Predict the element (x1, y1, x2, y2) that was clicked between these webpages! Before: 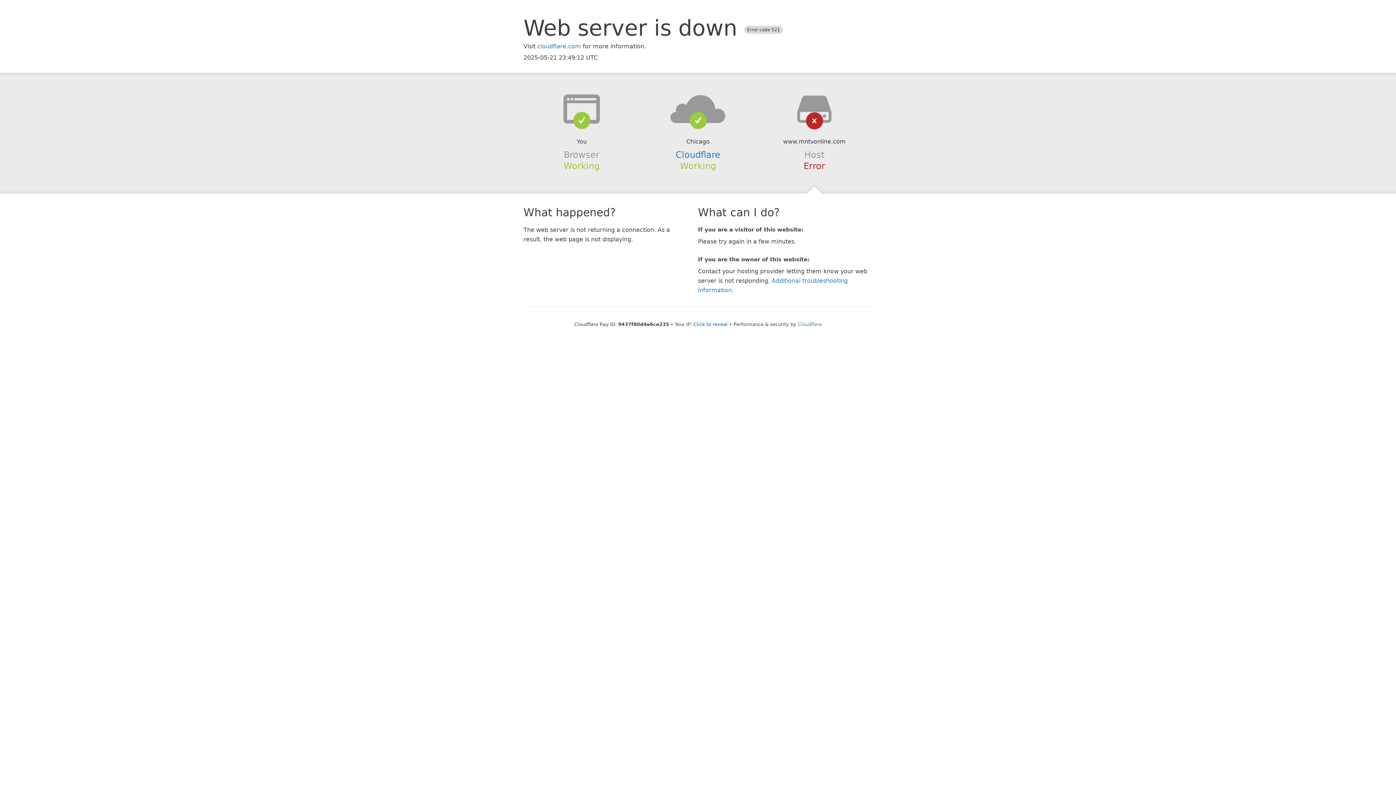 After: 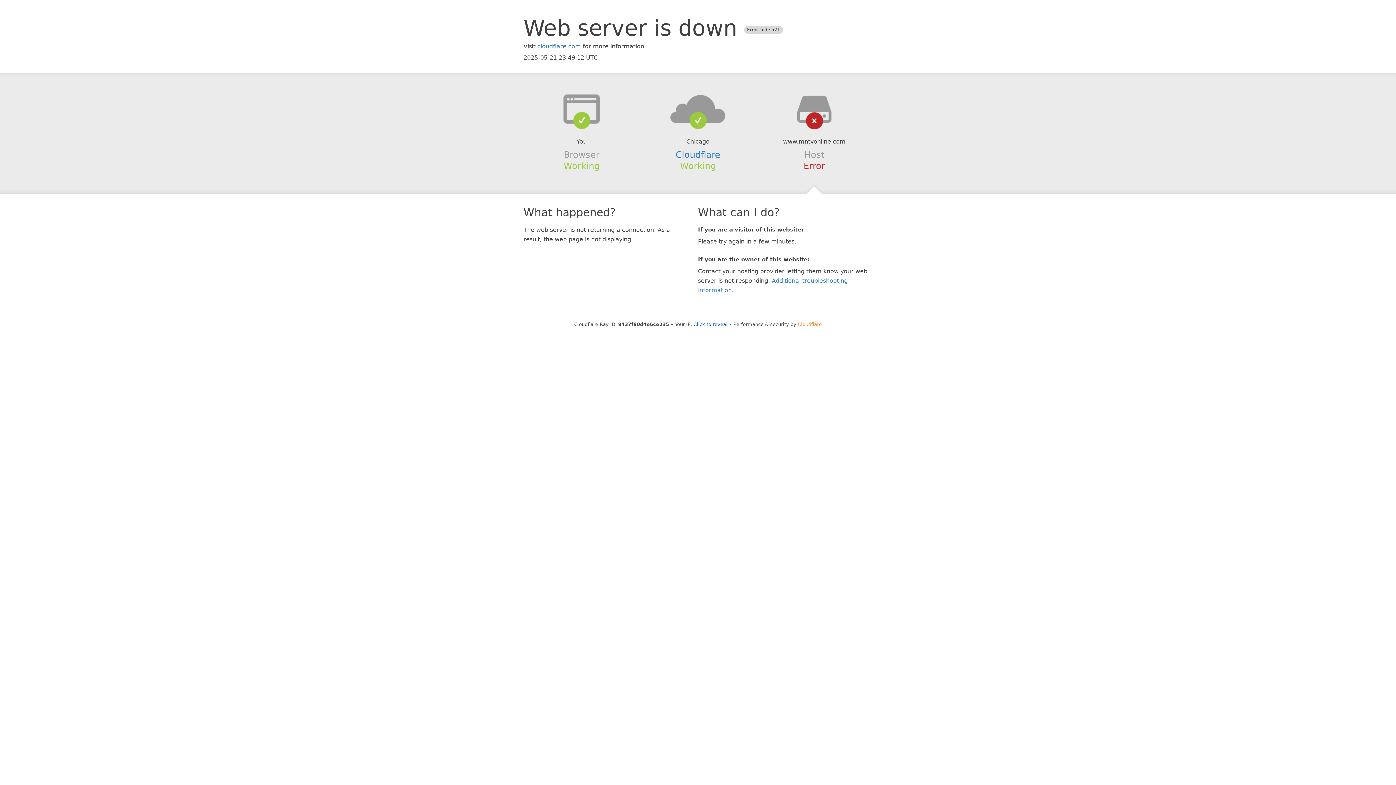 Action: bbox: (798, 321, 822, 327) label: Cloudflare